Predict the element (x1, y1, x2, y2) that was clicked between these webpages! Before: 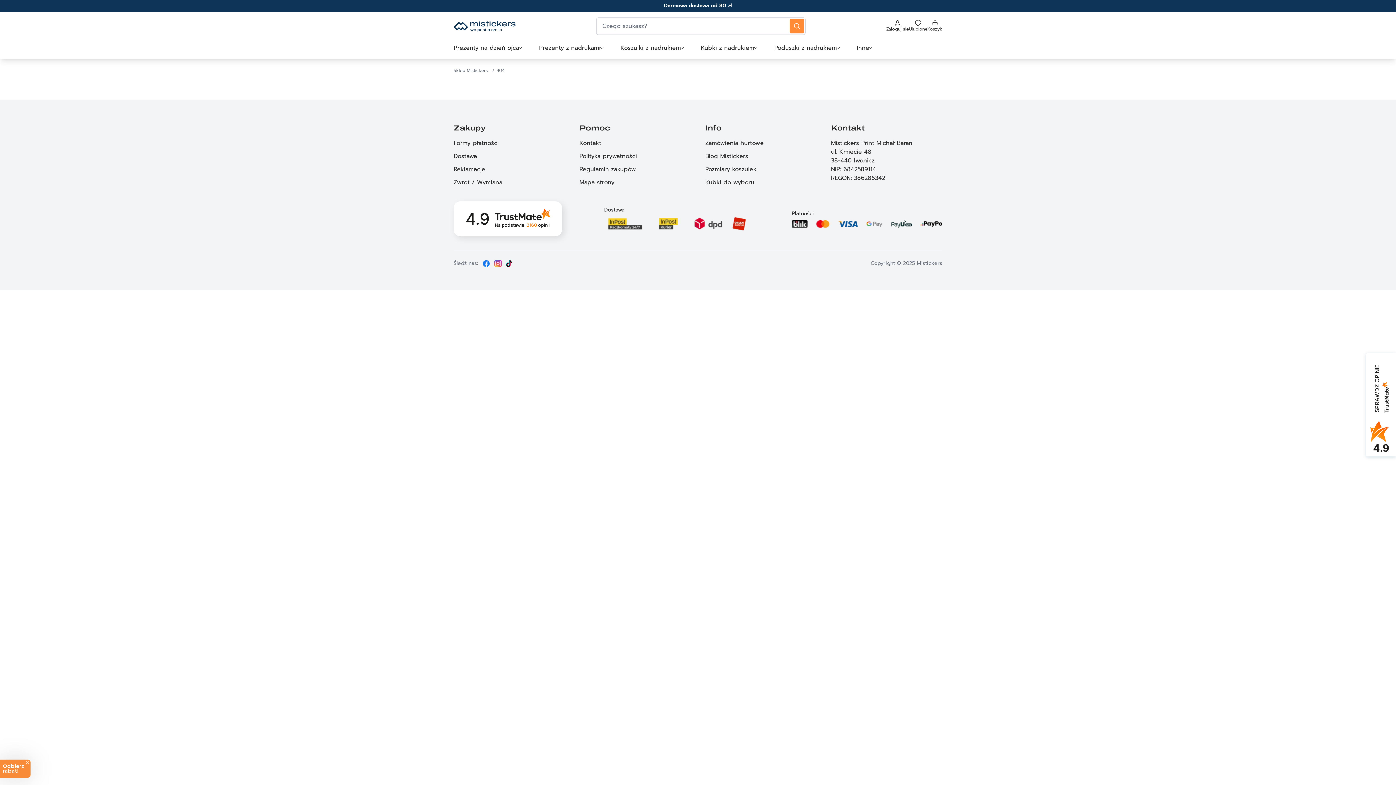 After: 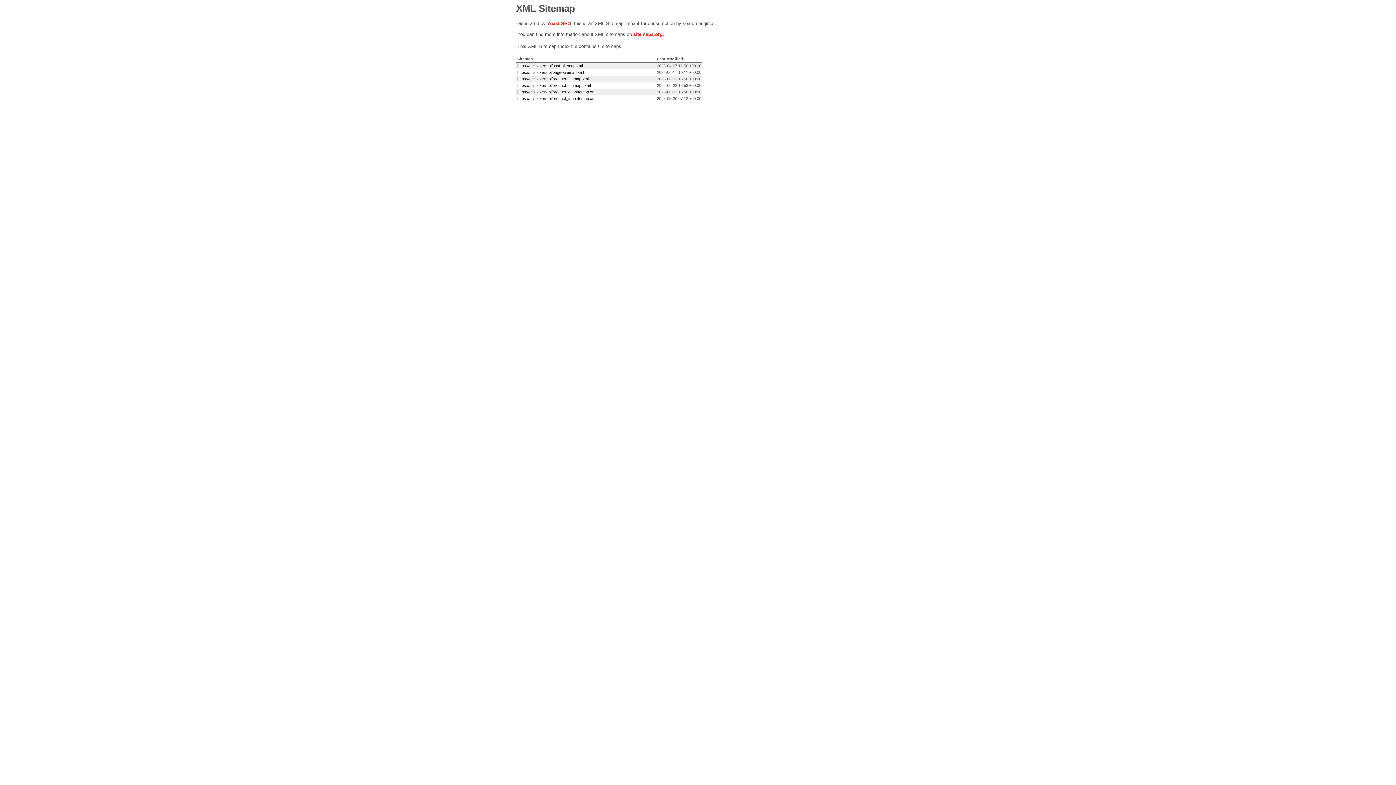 Action: bbox: (579, 178, 614, 186) label: Mapa strony